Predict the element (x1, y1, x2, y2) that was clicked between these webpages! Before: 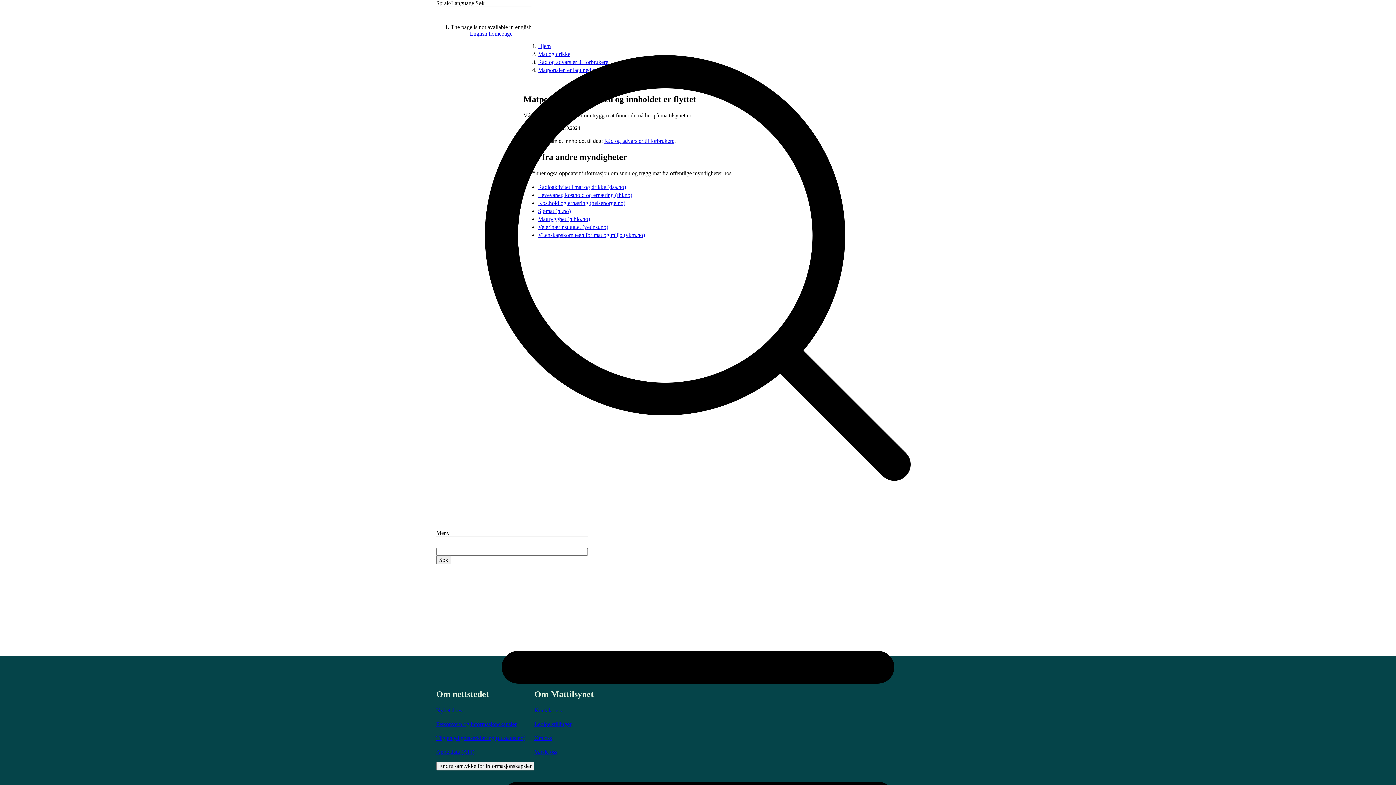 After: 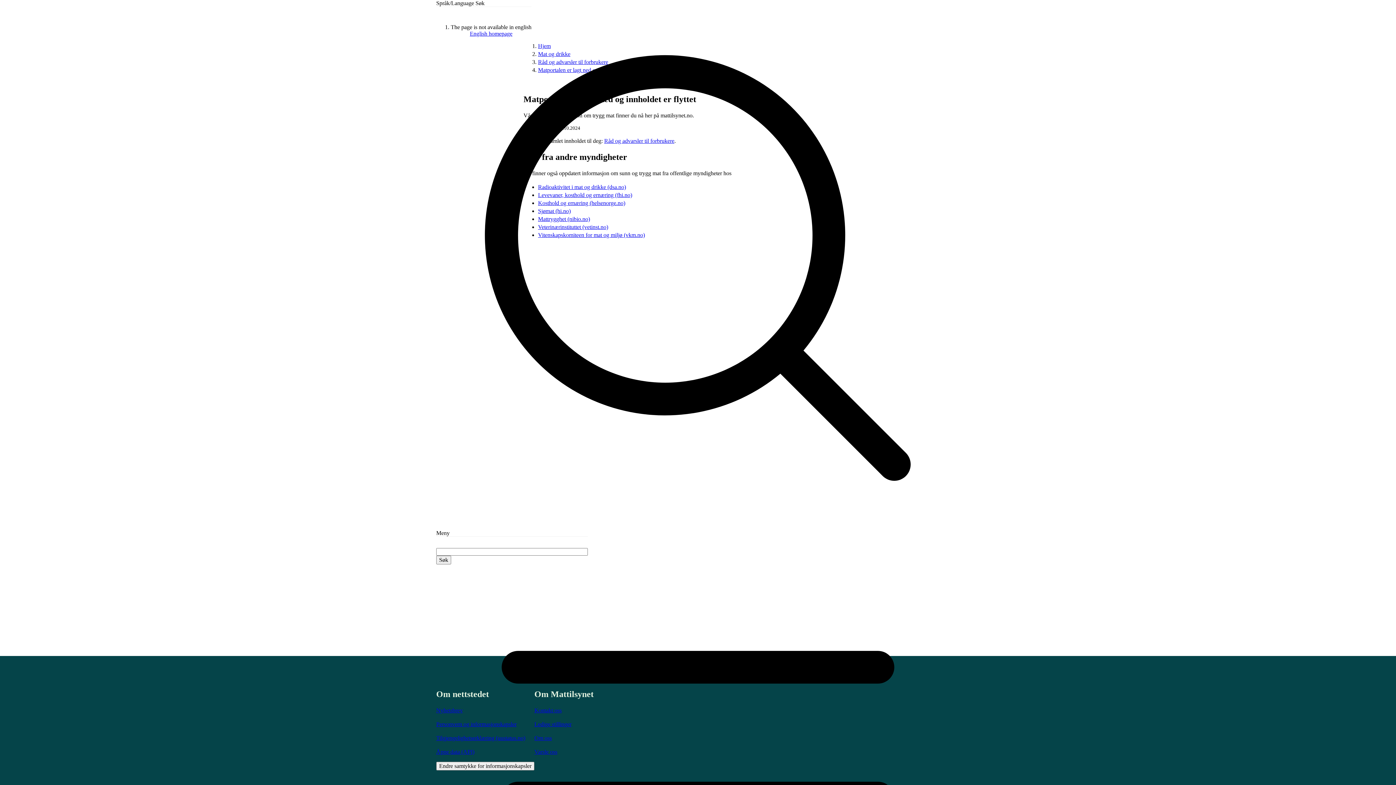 Action: bbox: (436, 556, 451, 564) label: Søk